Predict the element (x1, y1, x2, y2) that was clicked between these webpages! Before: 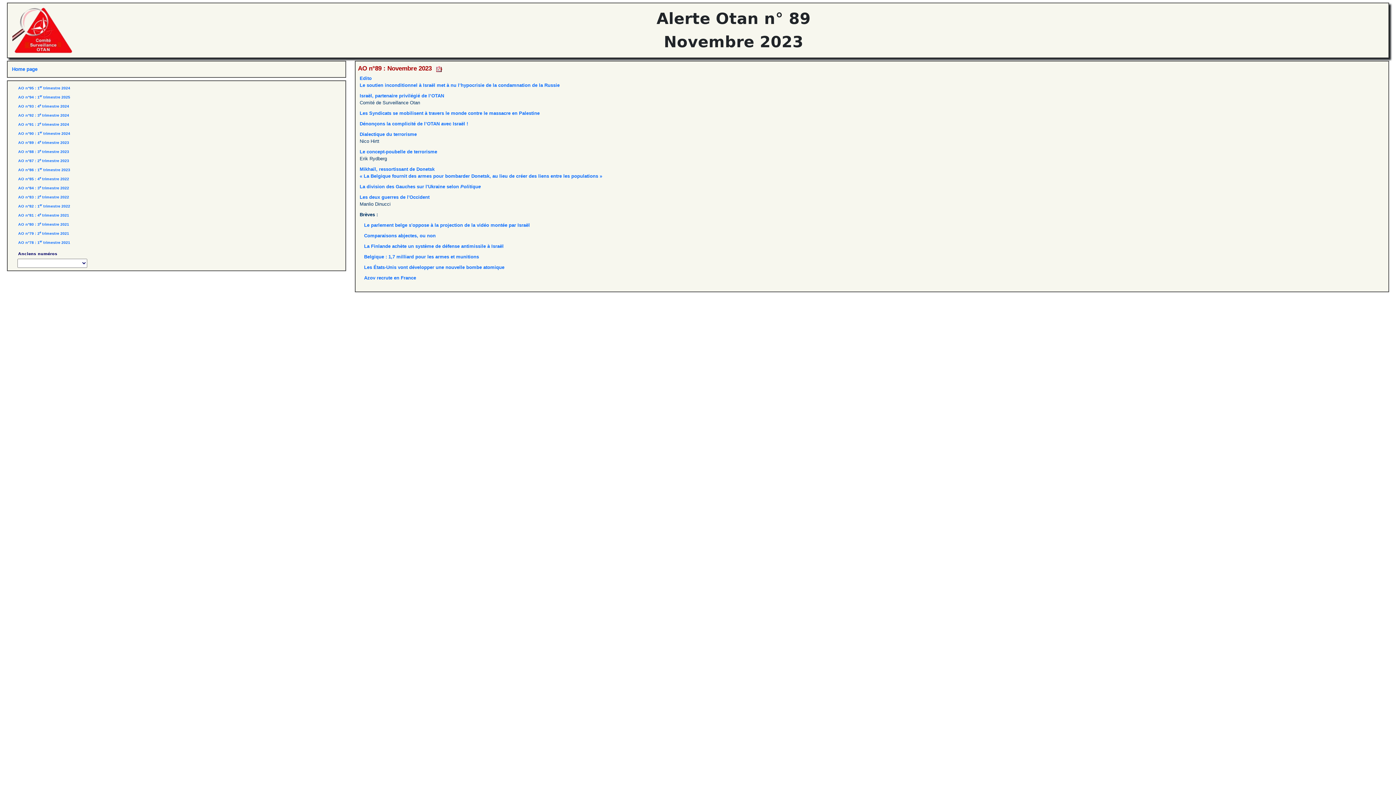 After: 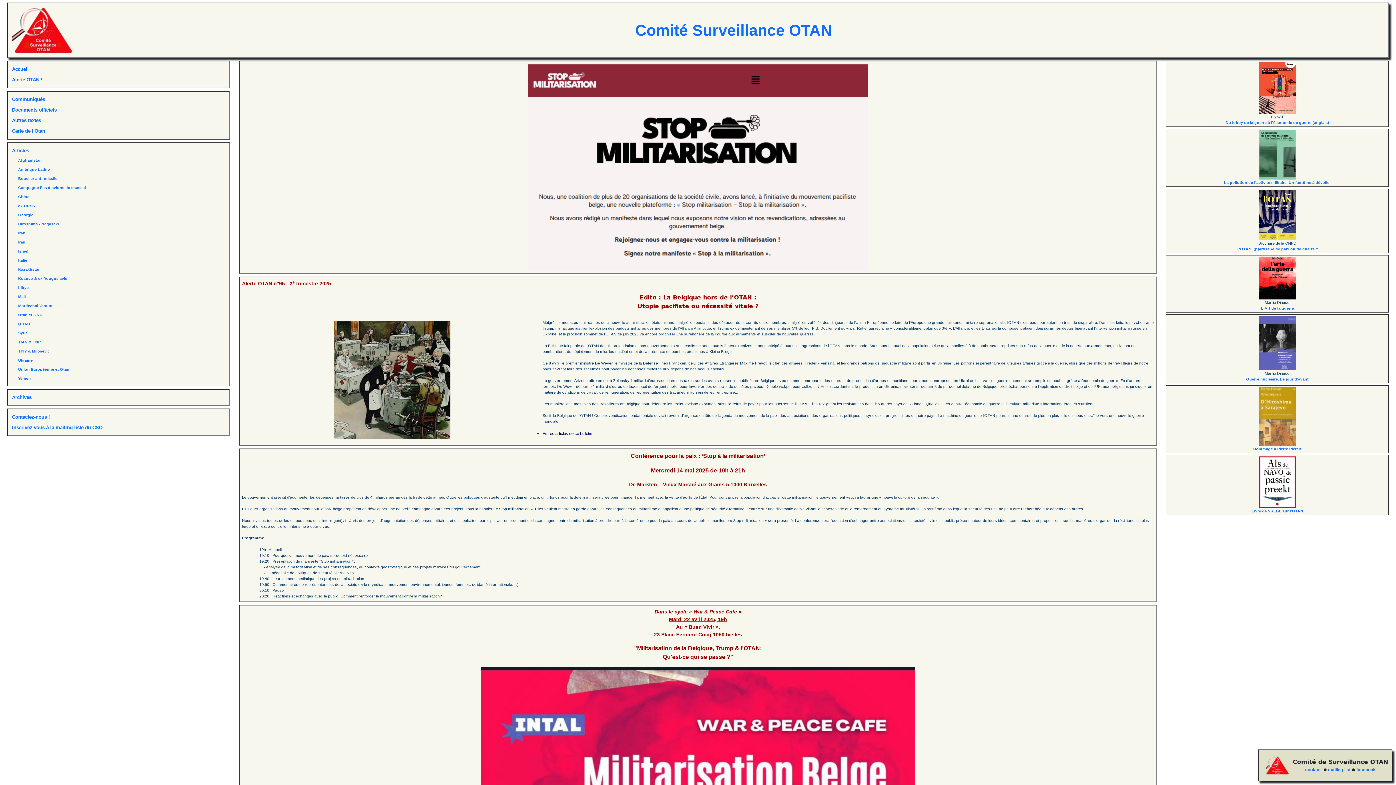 Action: label: Home page bbox: (12, 66, 37, 72)